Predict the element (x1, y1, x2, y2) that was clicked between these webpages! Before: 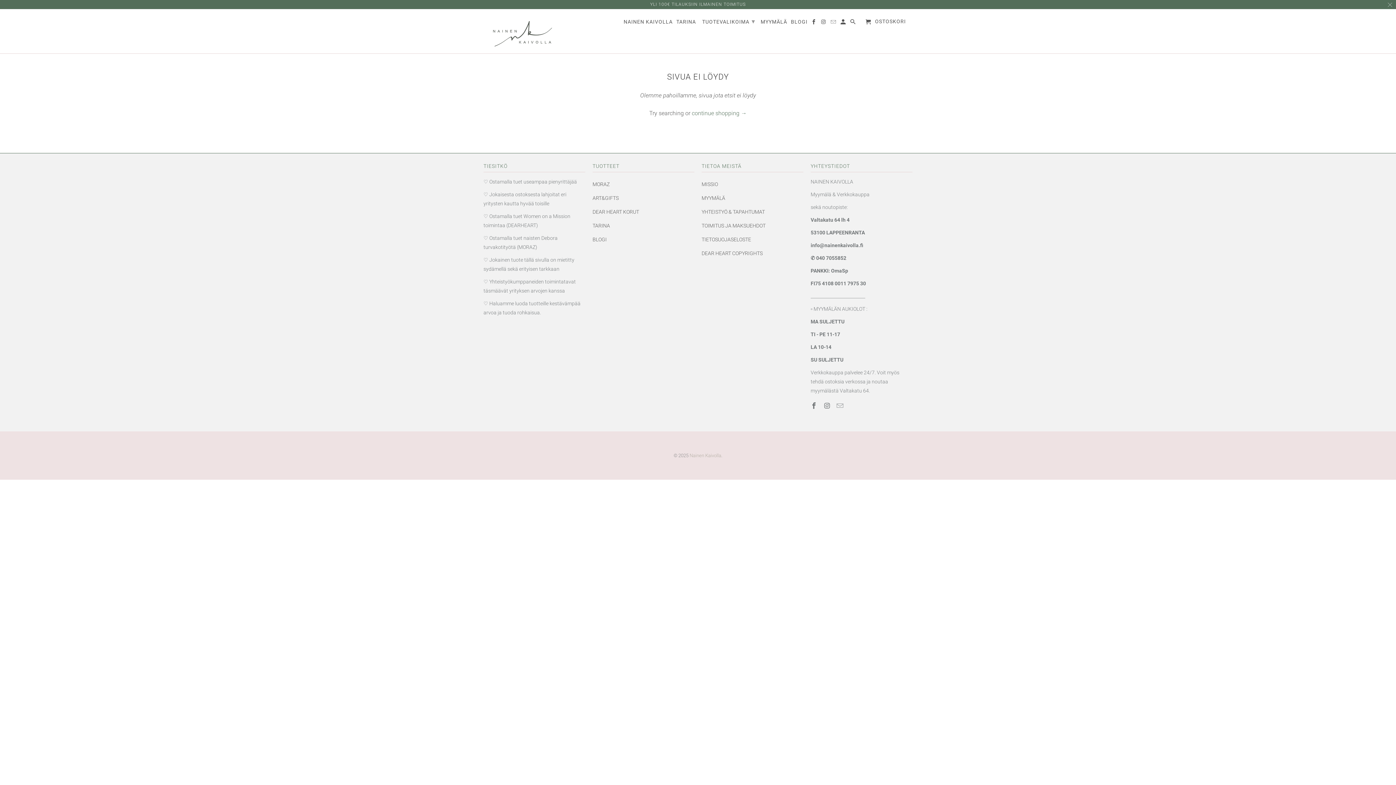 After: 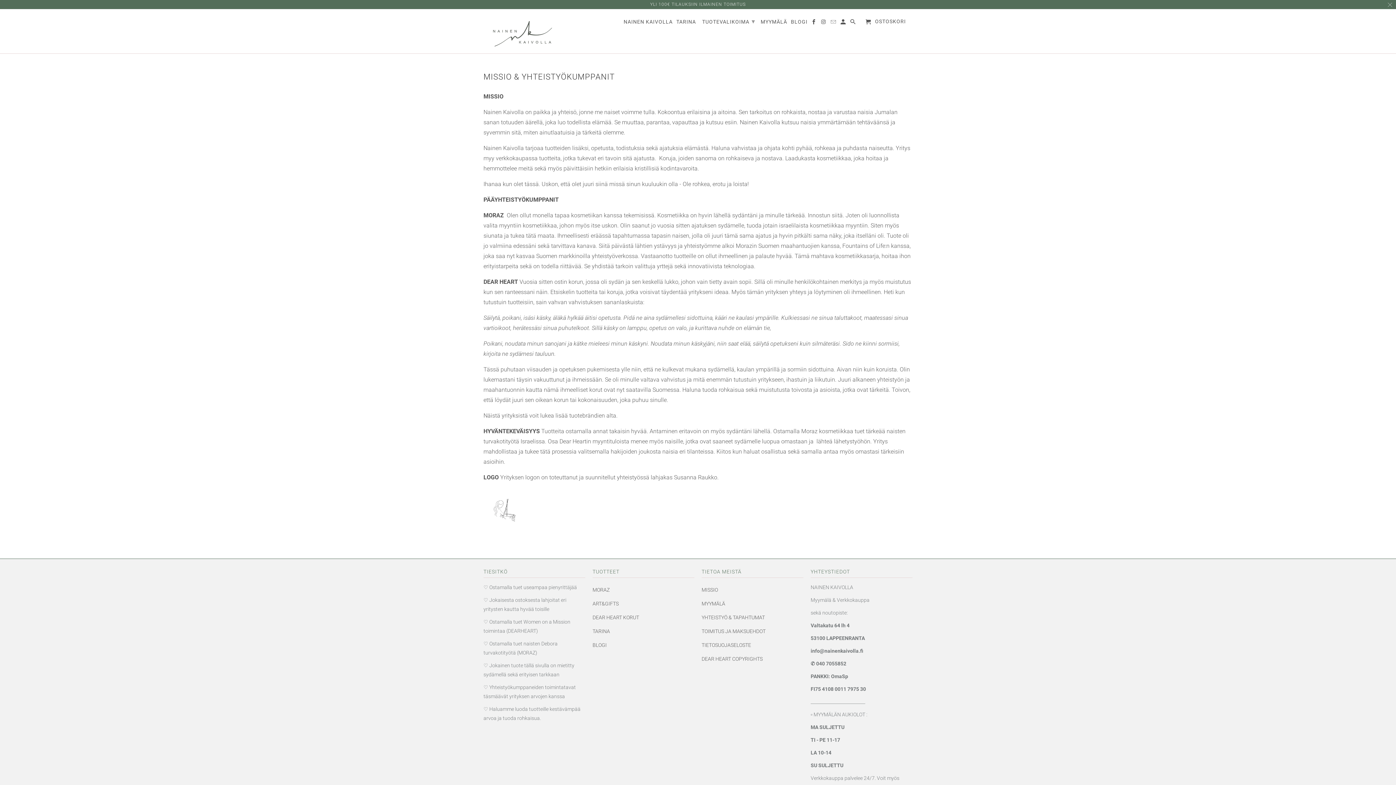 Action: bbox: (701, 181, 718, 187) label: MISSIO